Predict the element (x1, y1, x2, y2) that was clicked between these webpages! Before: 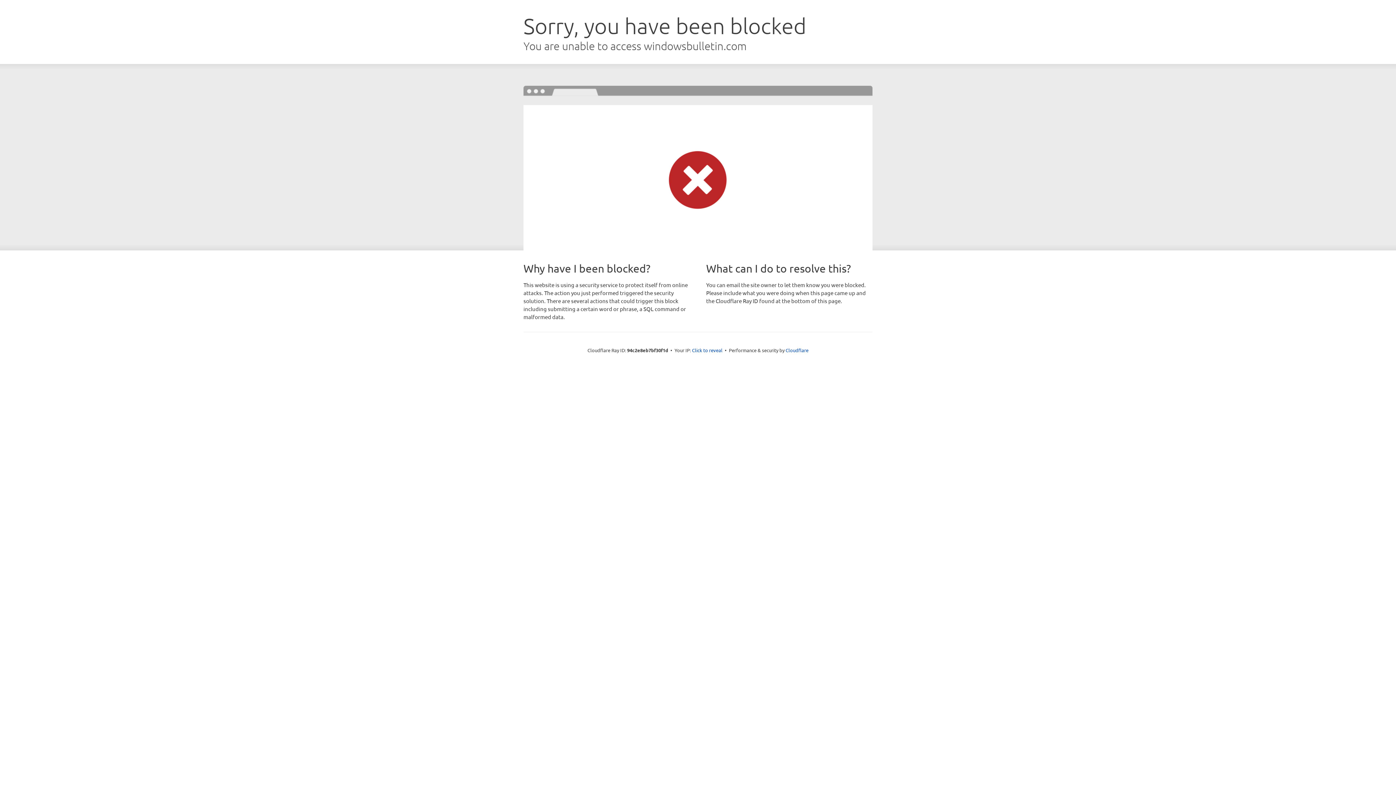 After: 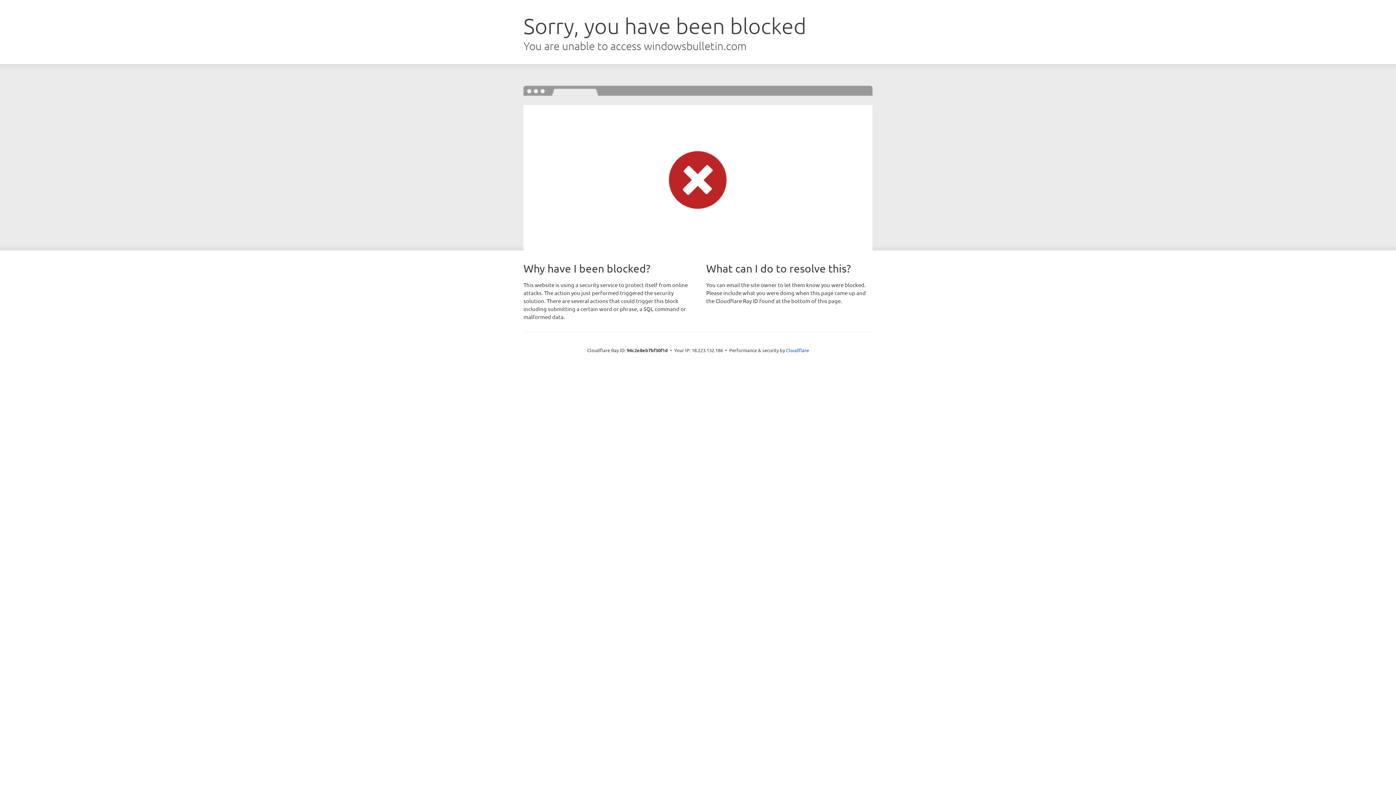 Action: label: Click to reveal bbox: (692, 346, 722, 353)